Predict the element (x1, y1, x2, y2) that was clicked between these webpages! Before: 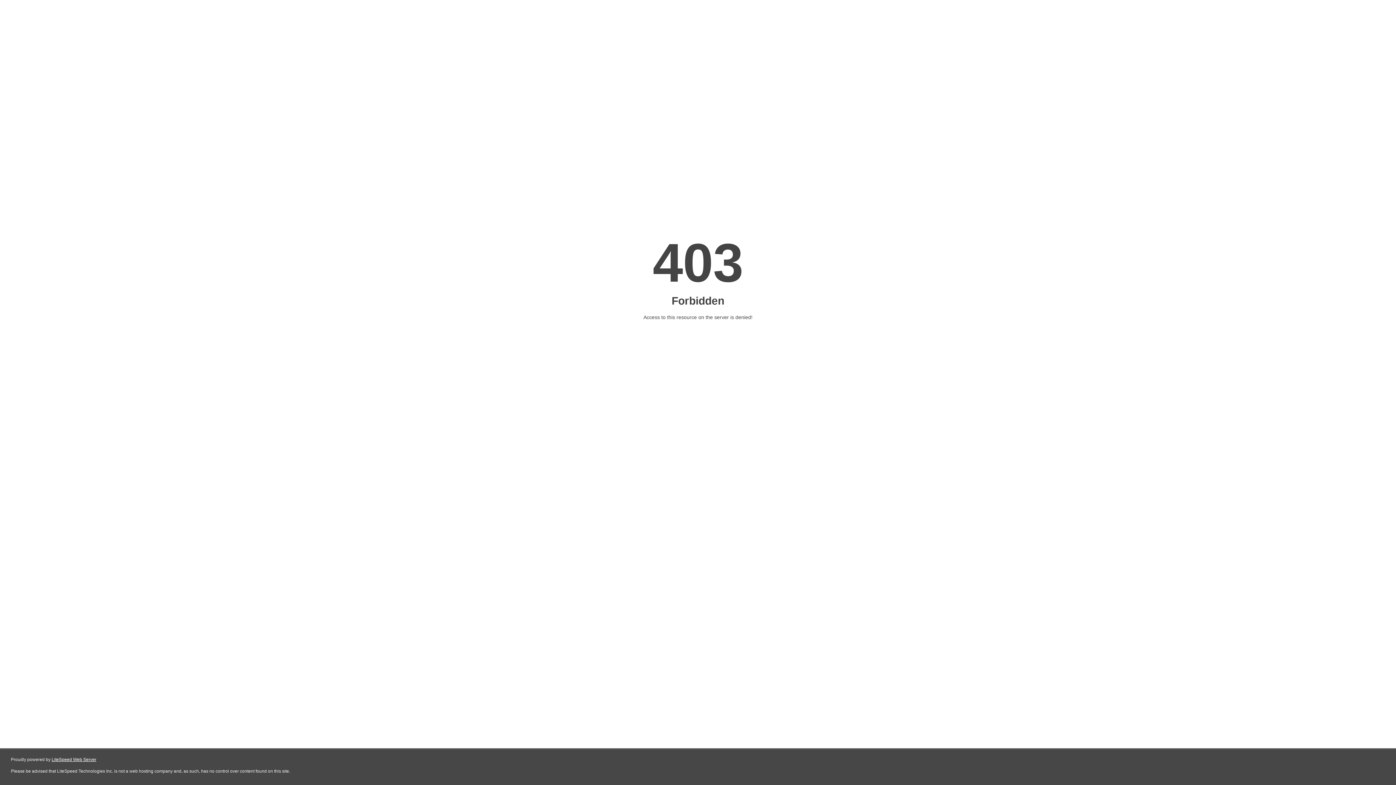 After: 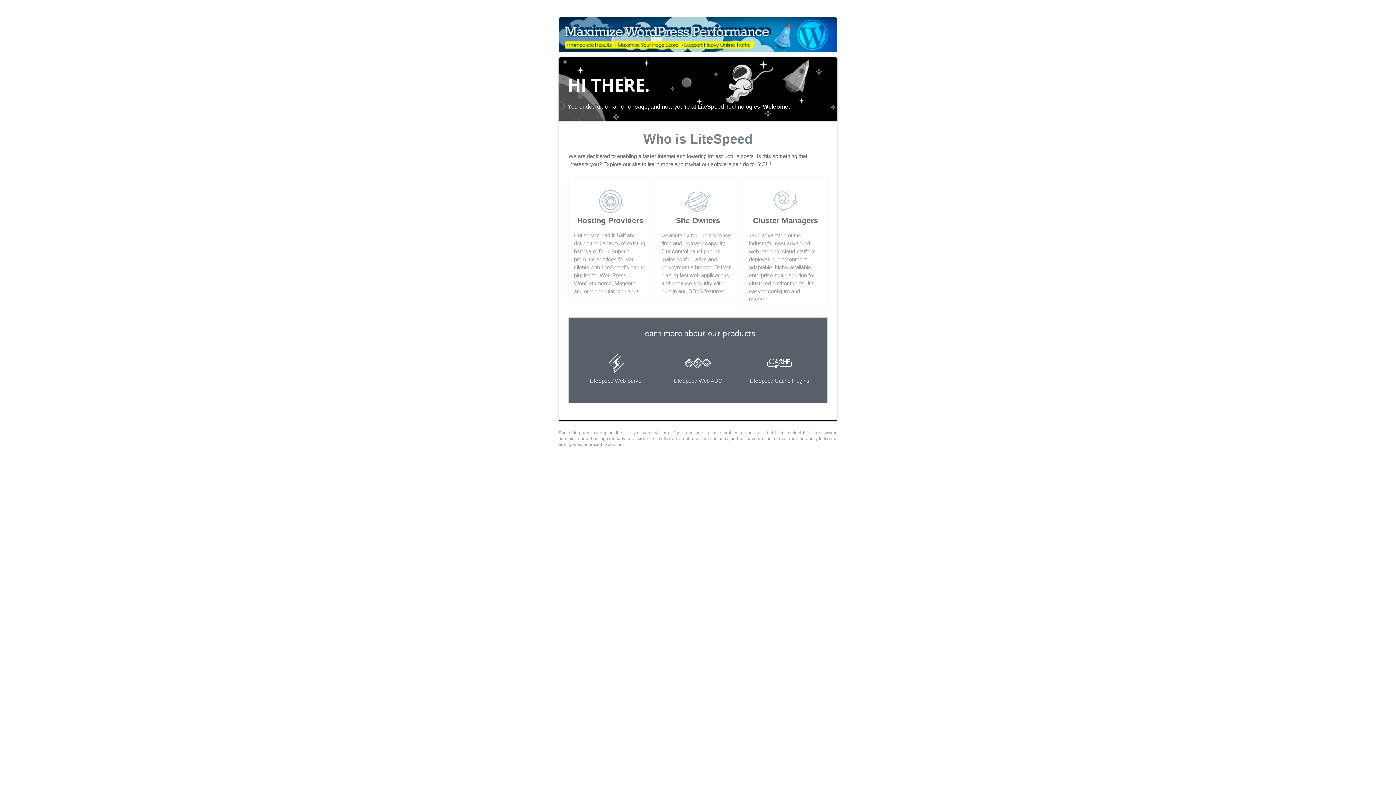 Action: bbox: (51, 757, 96, 762) label: LiteSpeed Web Server